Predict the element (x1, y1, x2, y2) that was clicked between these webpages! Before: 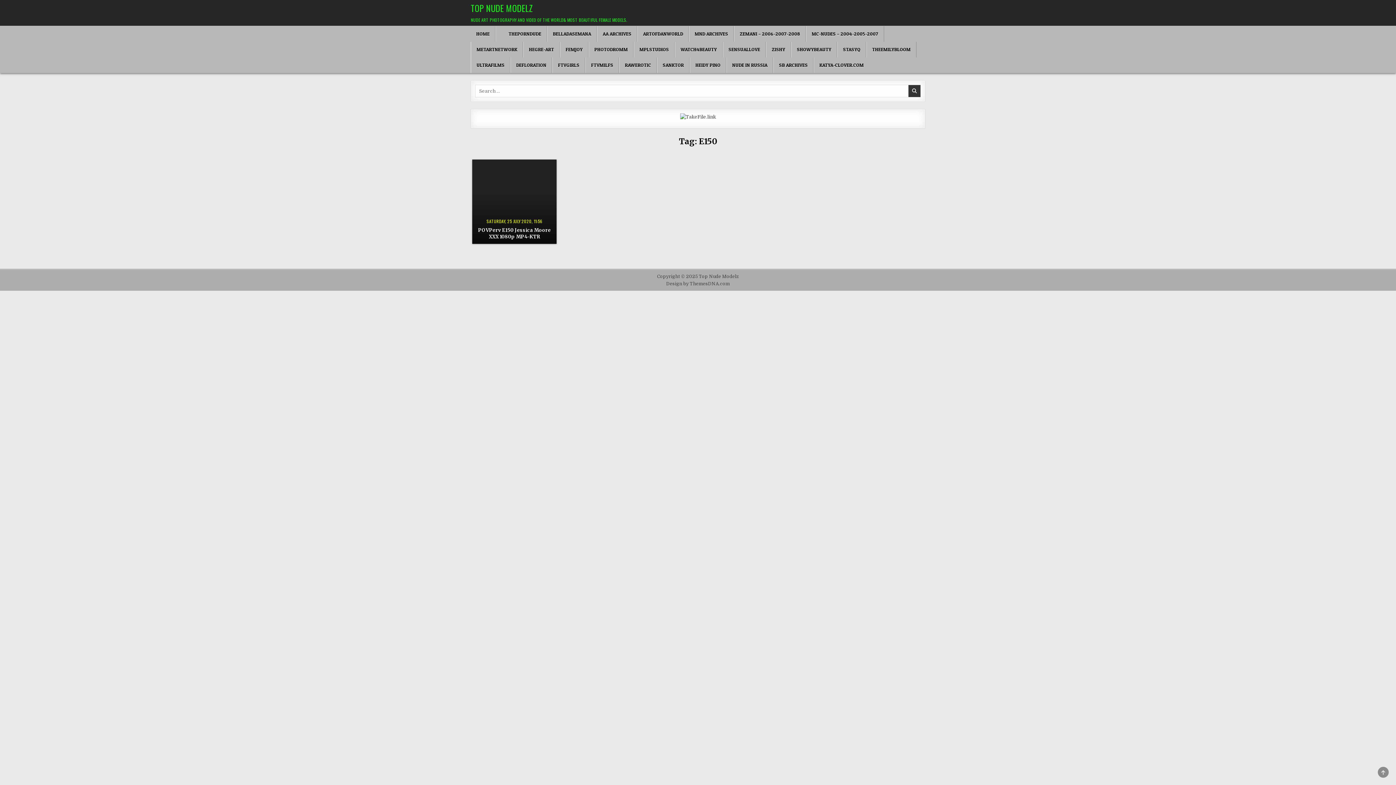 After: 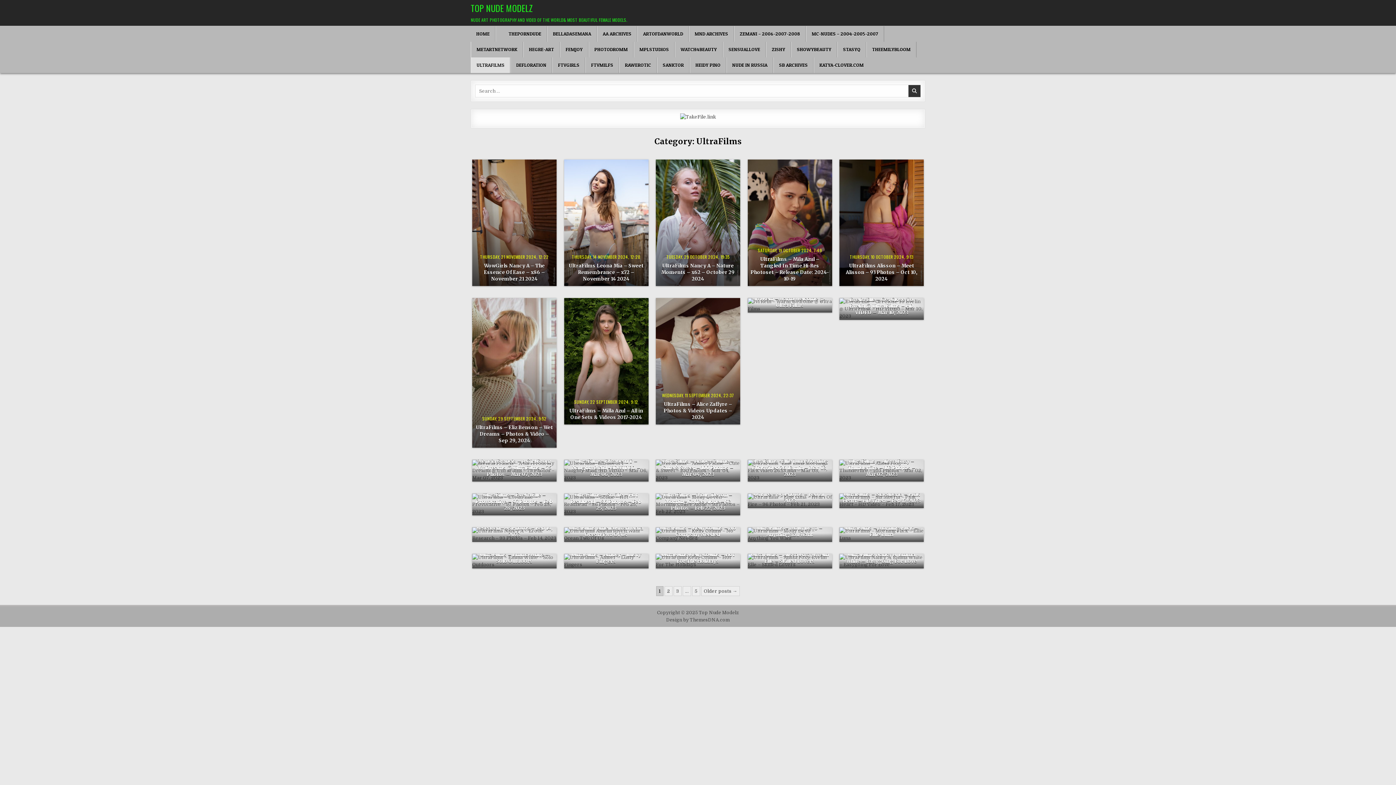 Action: bbox: (470, 57, 510, 73) label: ULTRAFILMS